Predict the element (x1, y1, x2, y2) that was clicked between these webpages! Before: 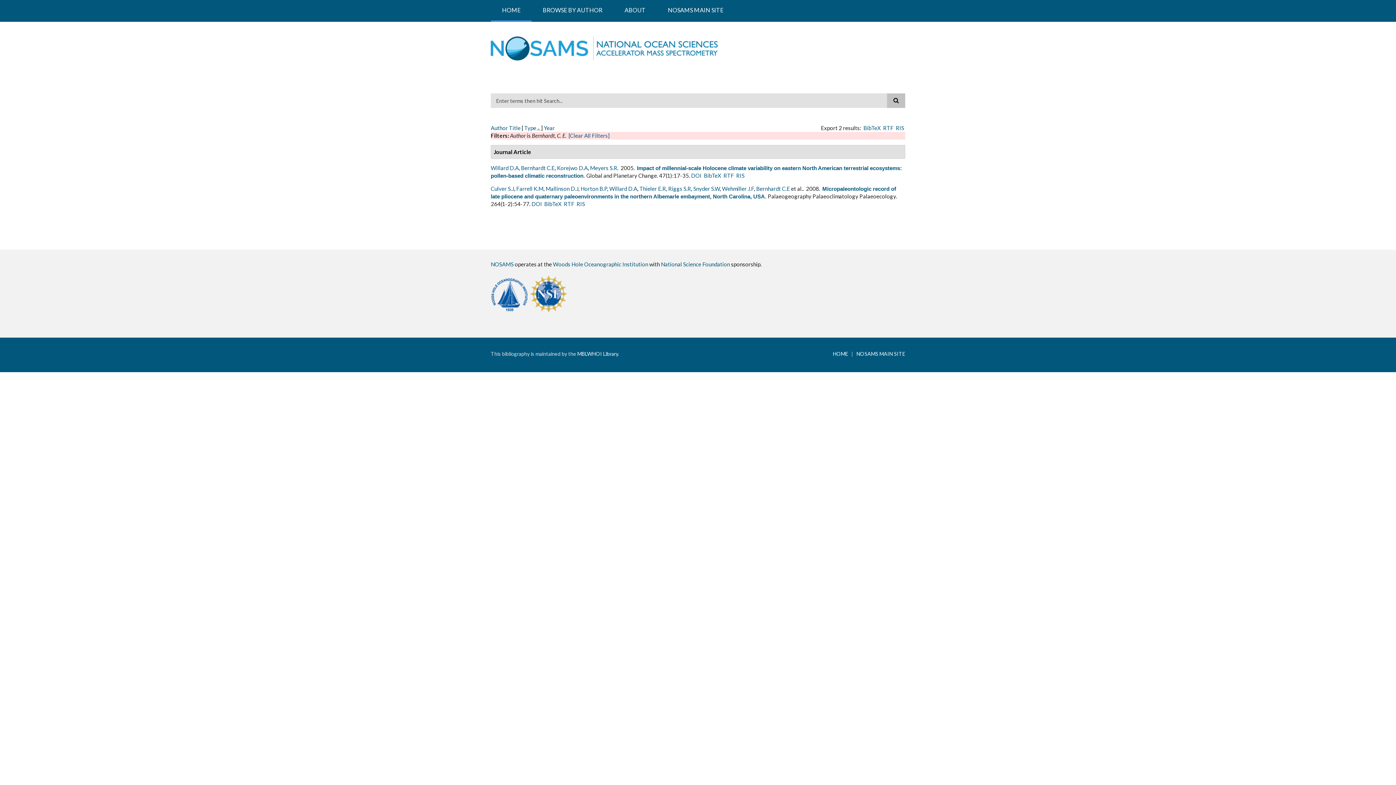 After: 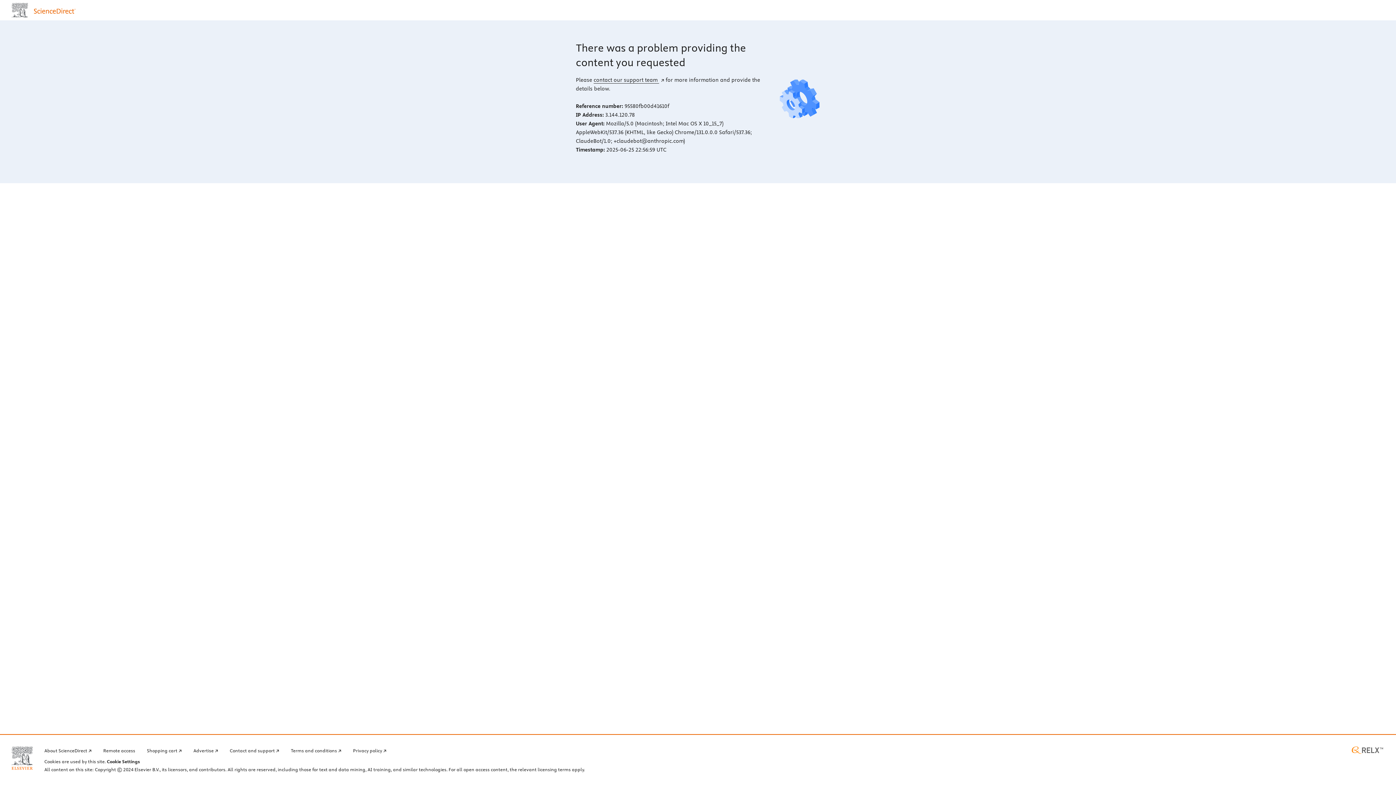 Action: bbox: (691, 172, 701, 178) label: DOI